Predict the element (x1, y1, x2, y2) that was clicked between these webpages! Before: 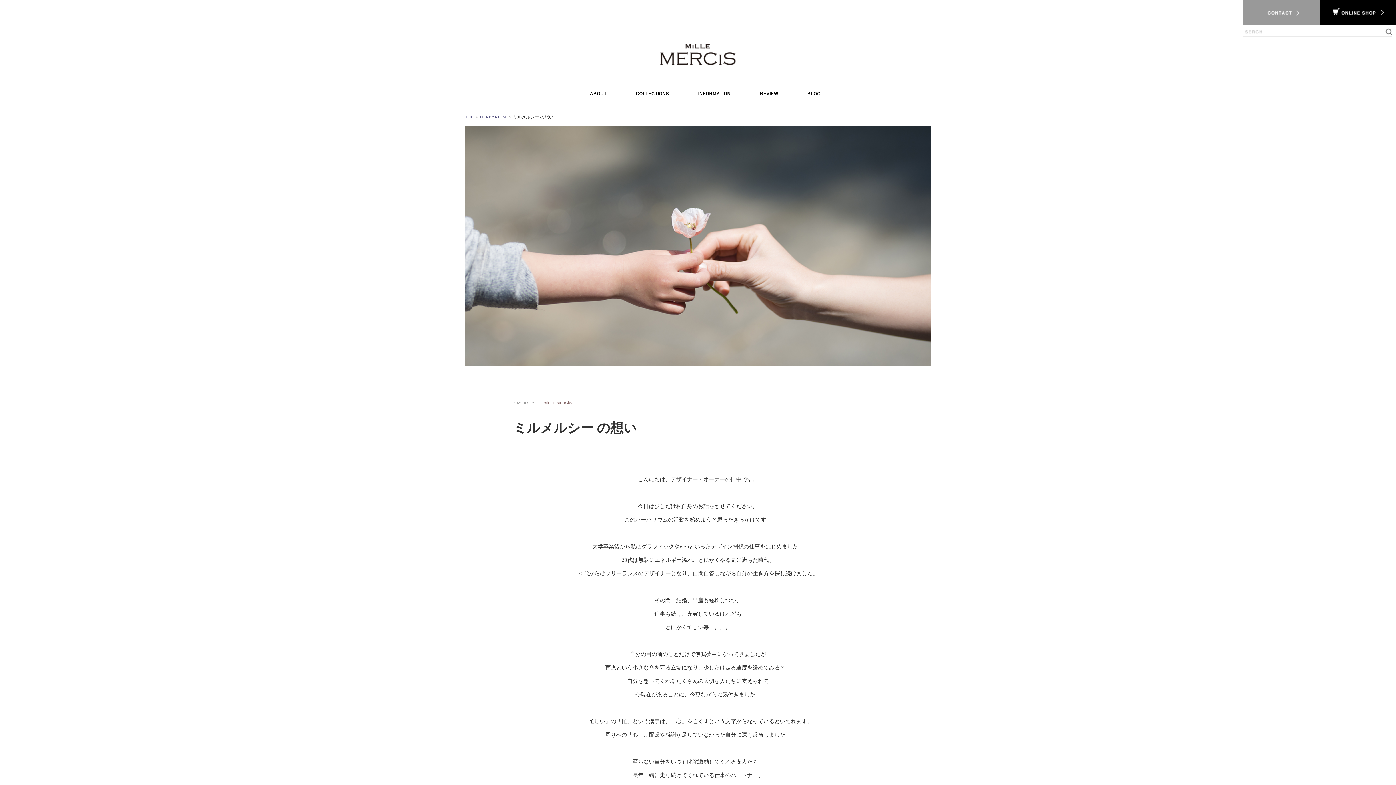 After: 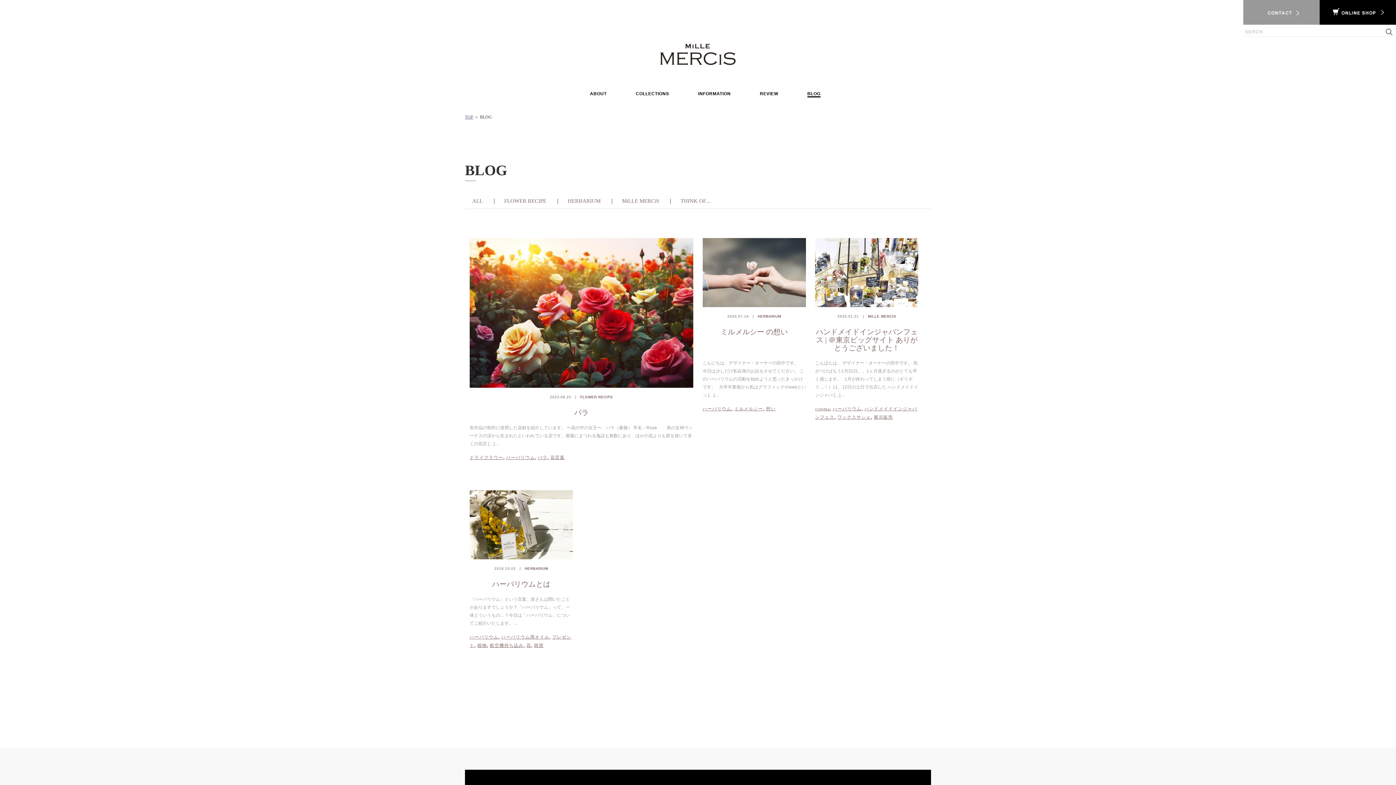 Action: label: BLOG bbox: (807, 91, 820, 96)